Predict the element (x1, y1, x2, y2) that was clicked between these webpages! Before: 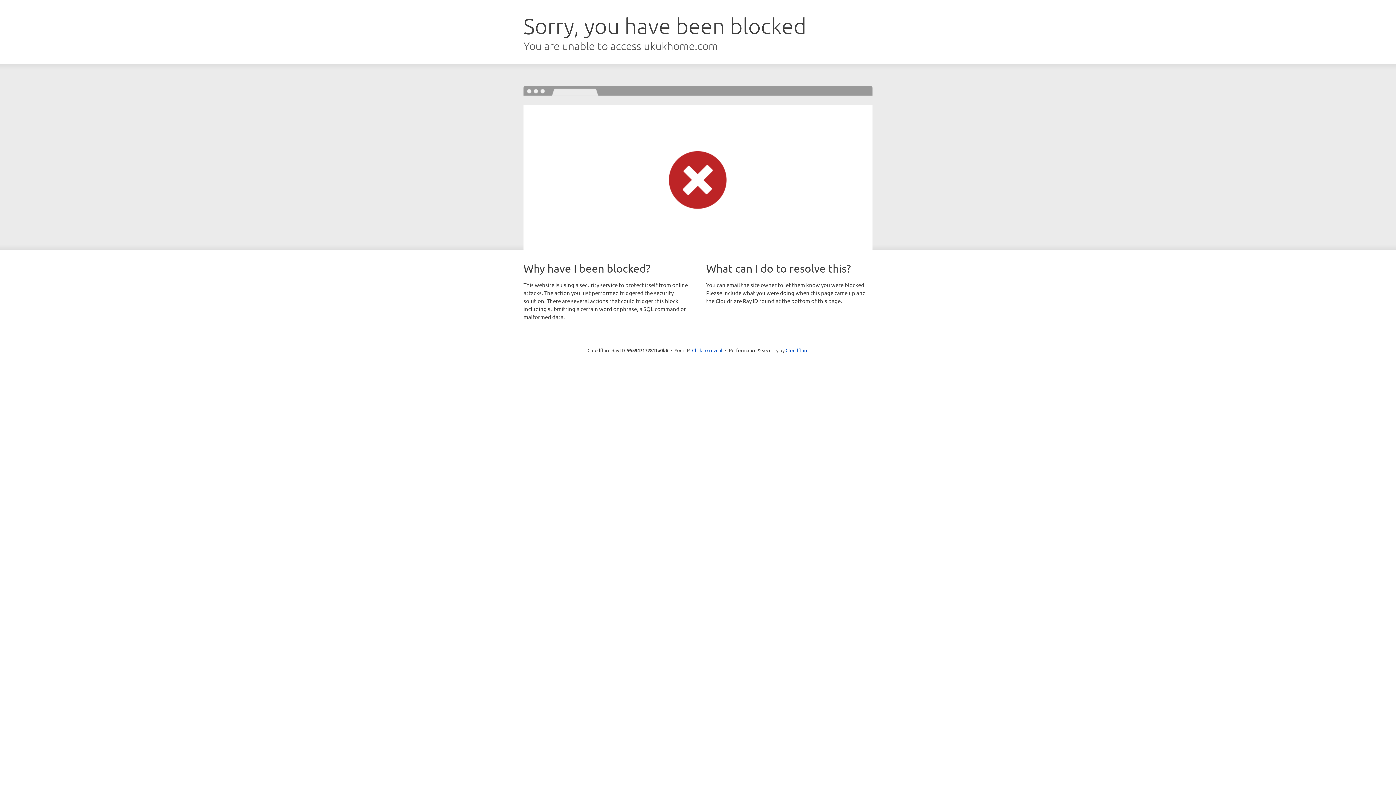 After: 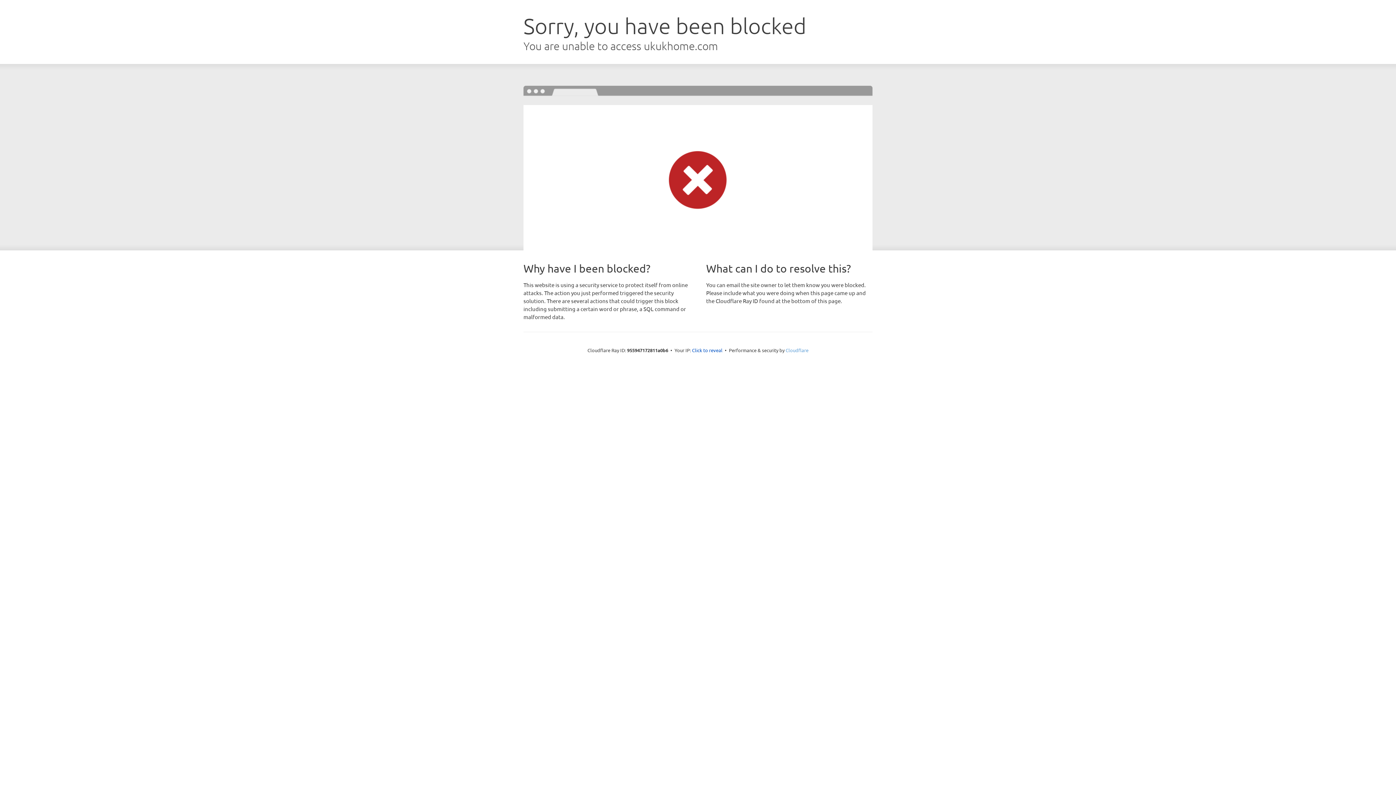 Action: bbox: (785, 347, 808, 353) label: Cloudflare